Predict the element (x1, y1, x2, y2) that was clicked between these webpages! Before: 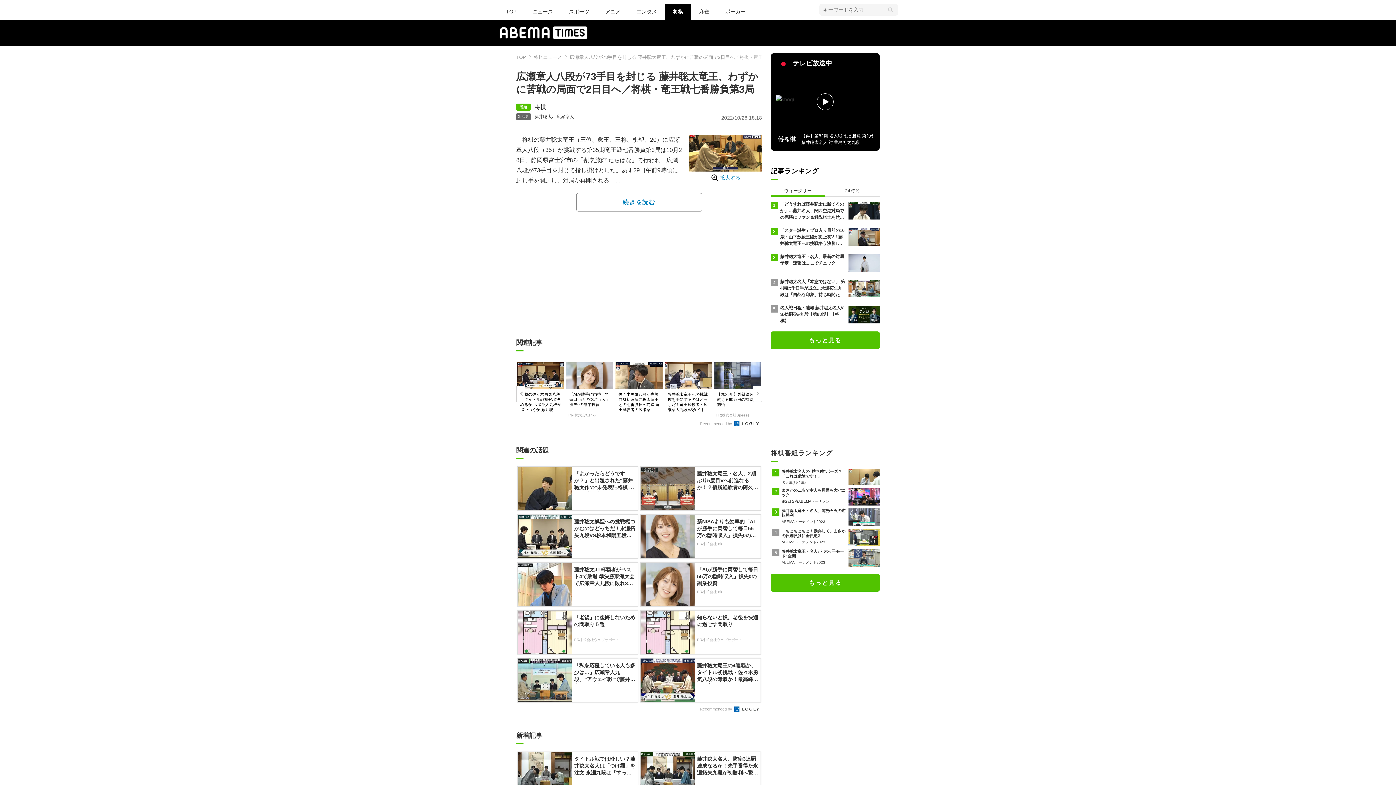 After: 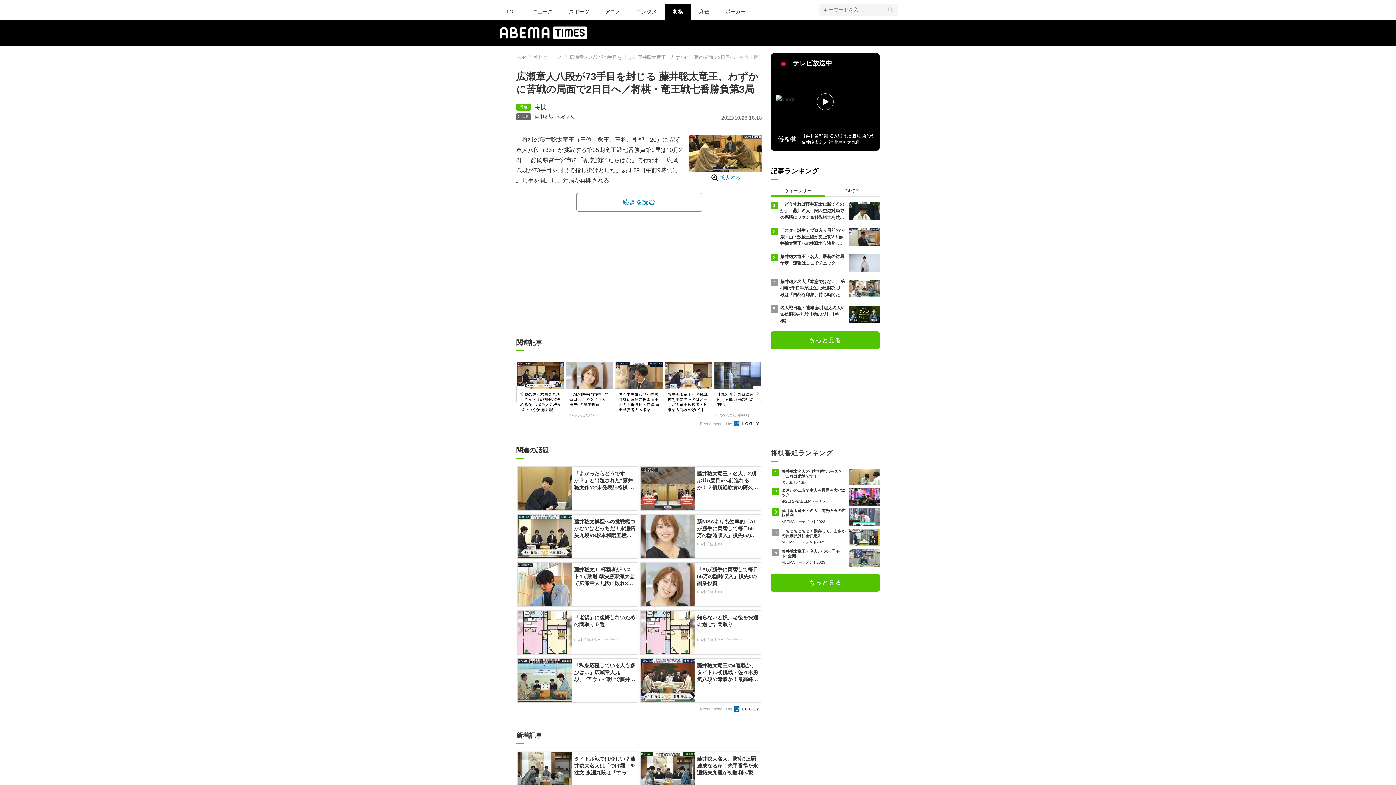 Action: label: 【2025年】外壁塗装に使える60万円の補助金開始
PR(株式会社Speee) bbox: (714, 362, 761, 419)